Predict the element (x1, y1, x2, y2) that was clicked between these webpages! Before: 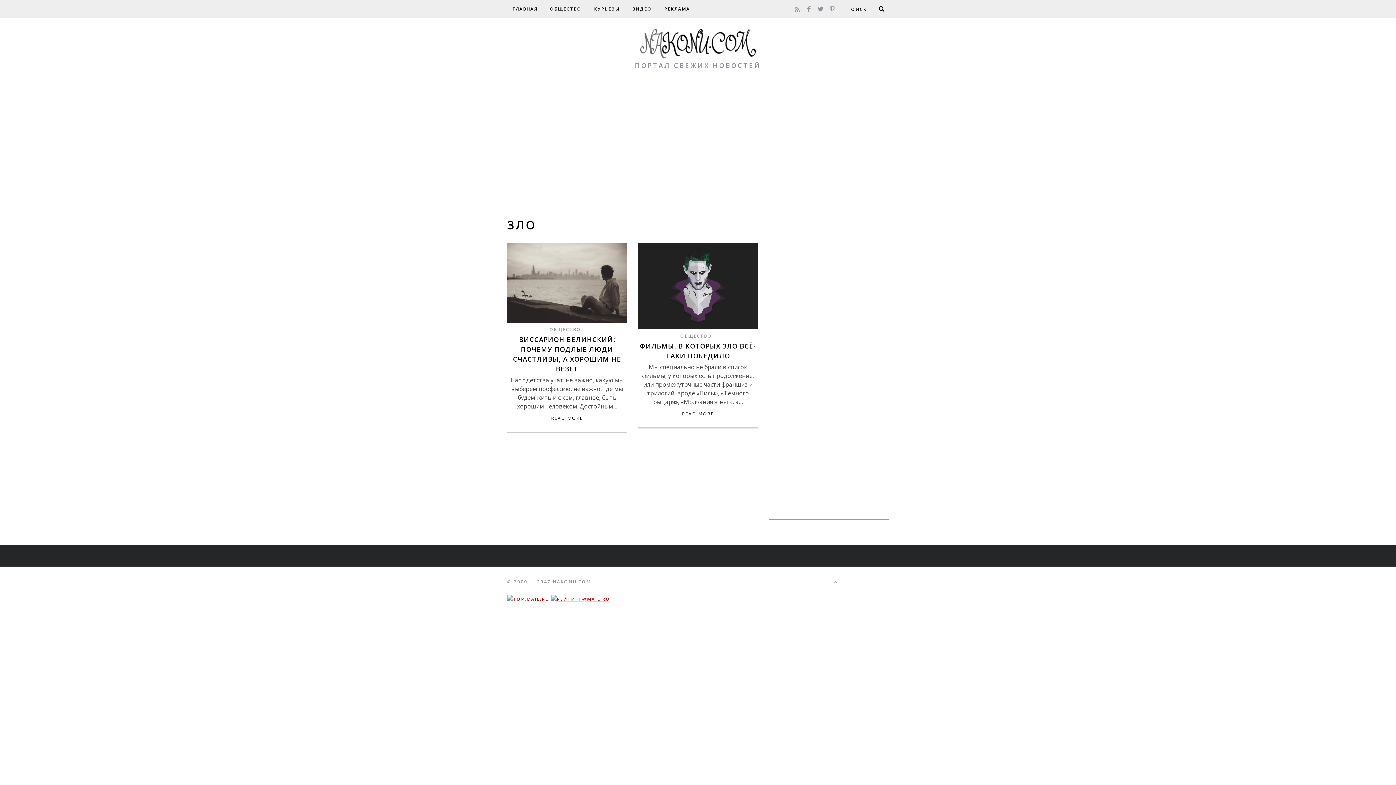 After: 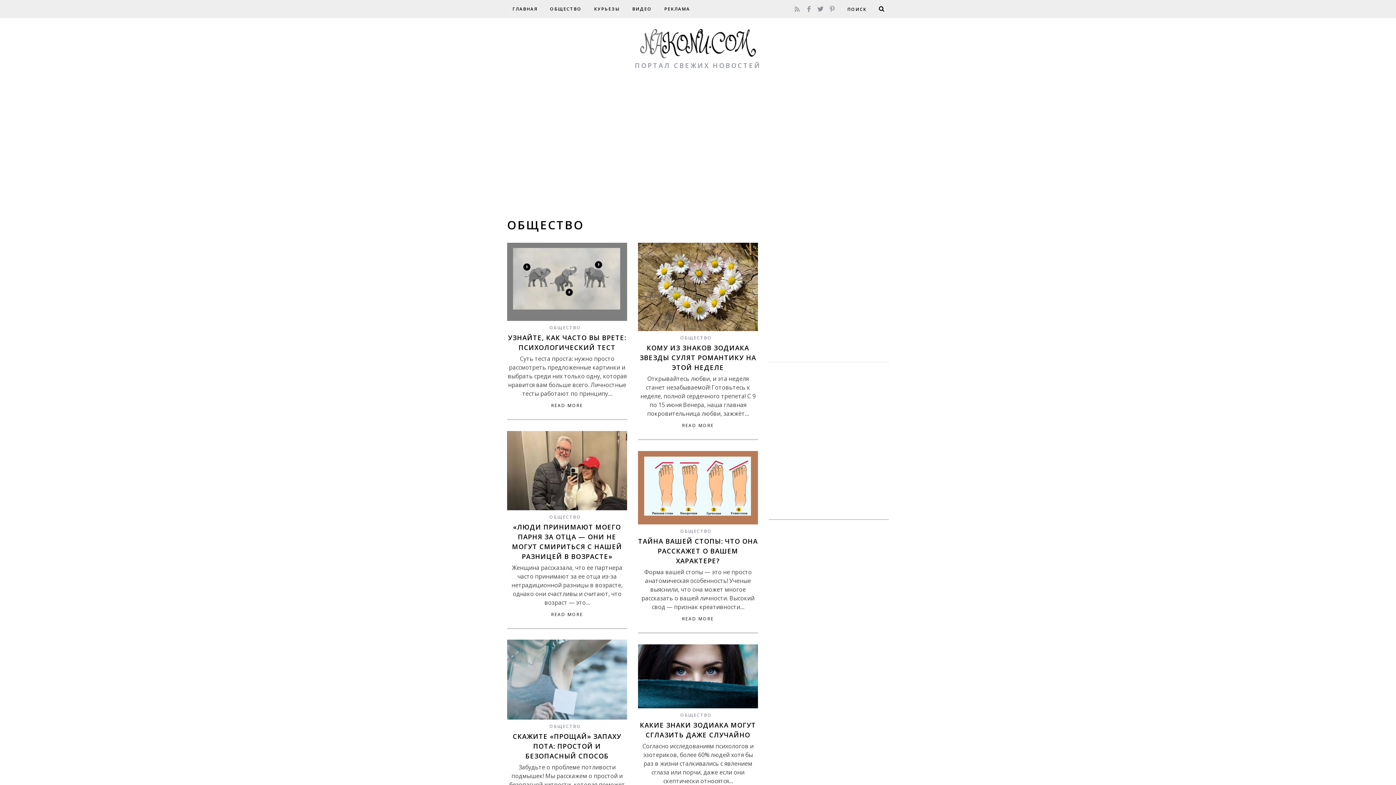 Action: label: ОБЩЕСТВО bbox: (680, 332, 712, 339)